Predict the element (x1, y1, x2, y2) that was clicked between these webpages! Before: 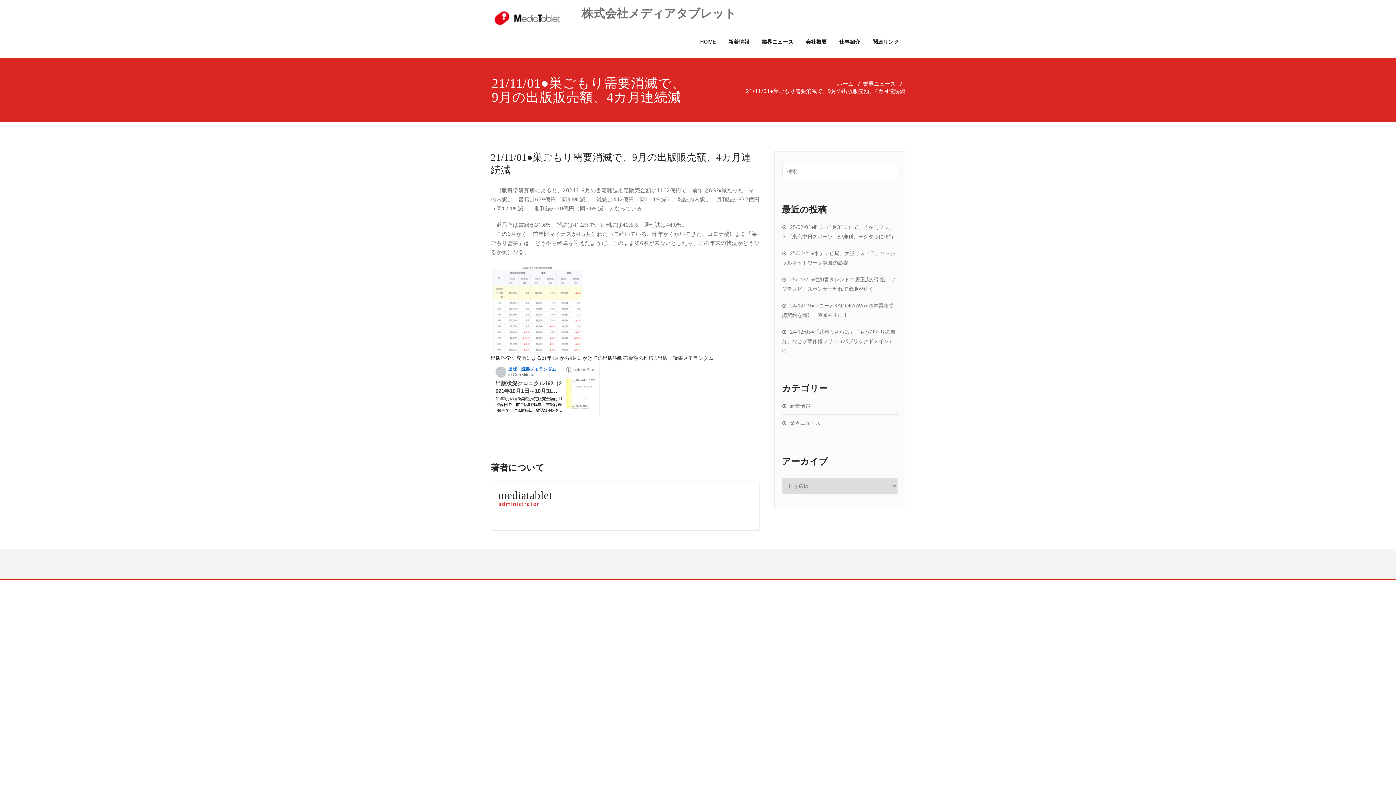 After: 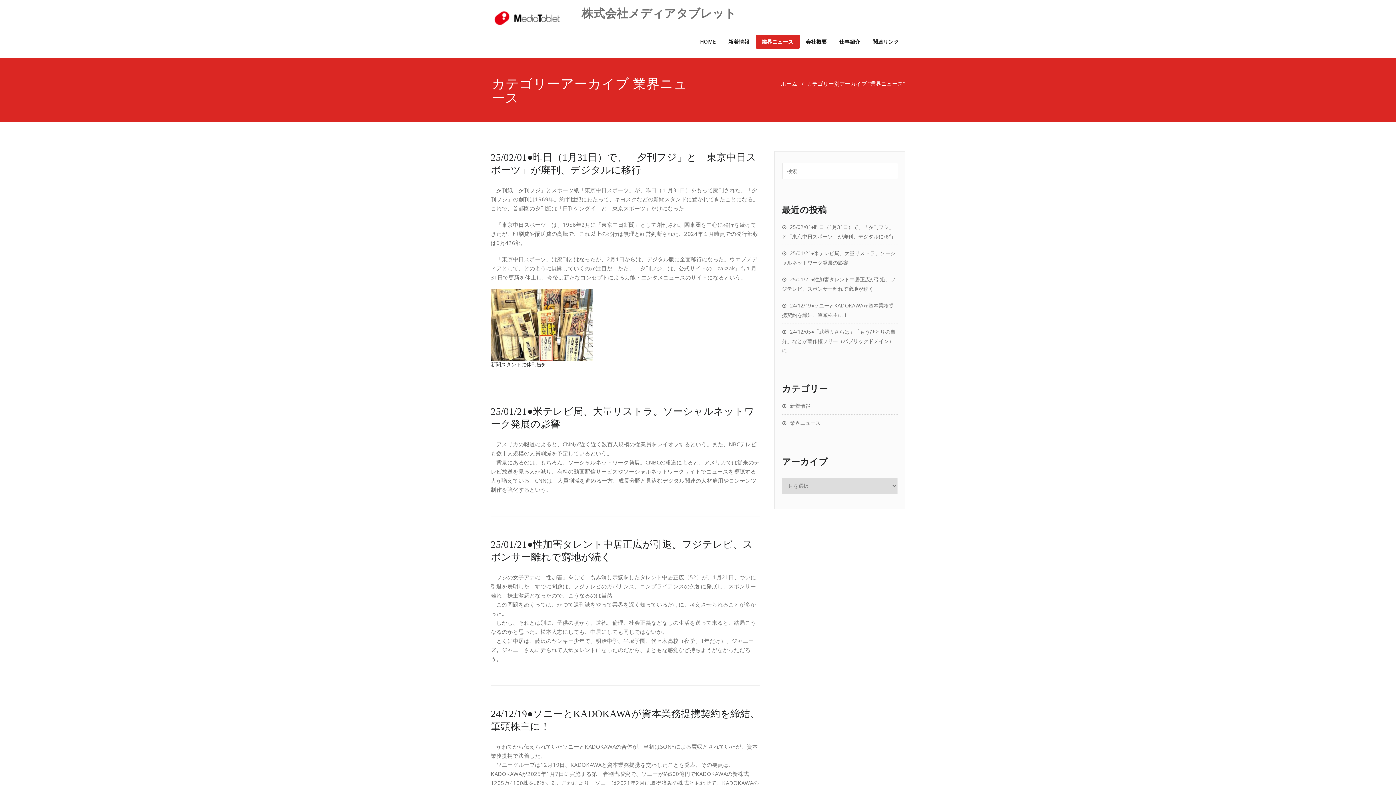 Action: bbox: (755, 34, 799, 48) label: 業界ニュース